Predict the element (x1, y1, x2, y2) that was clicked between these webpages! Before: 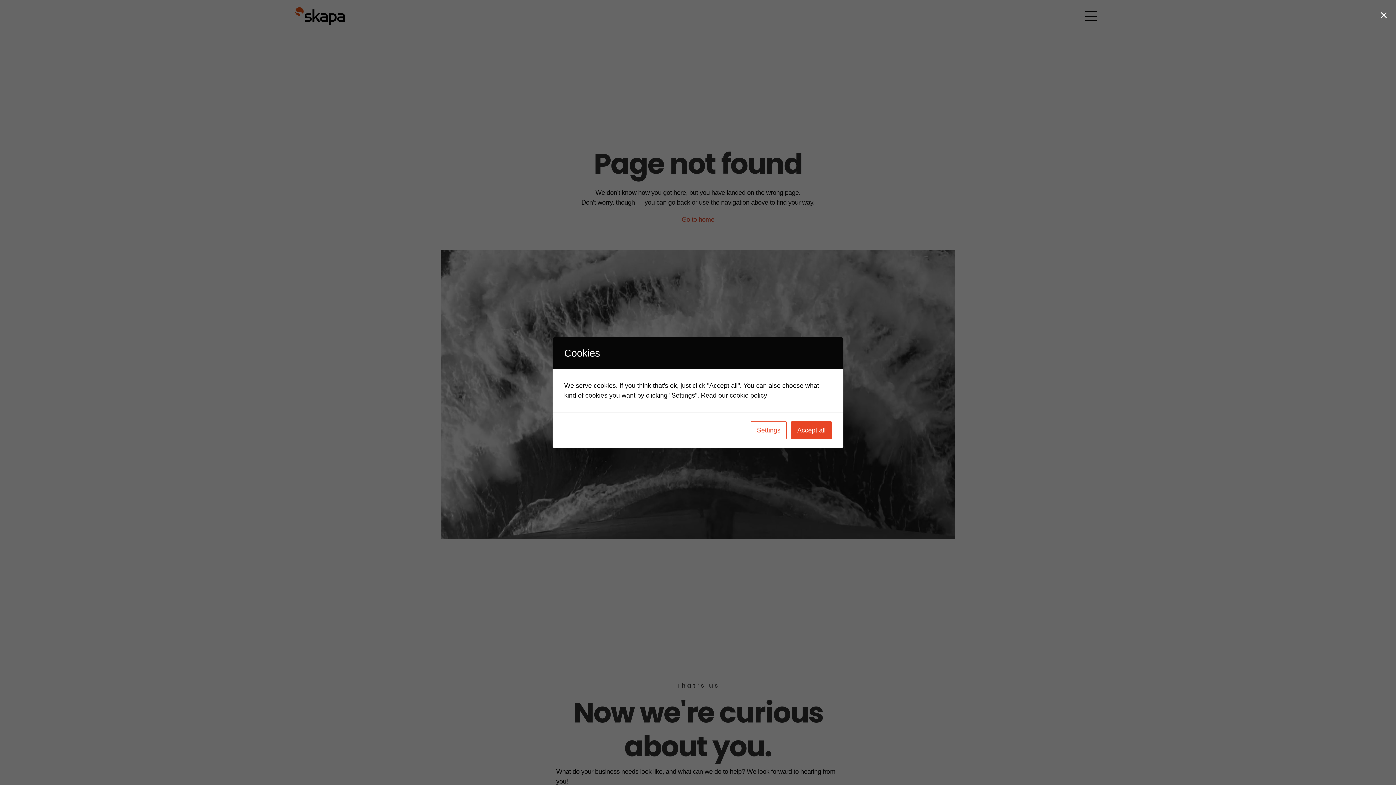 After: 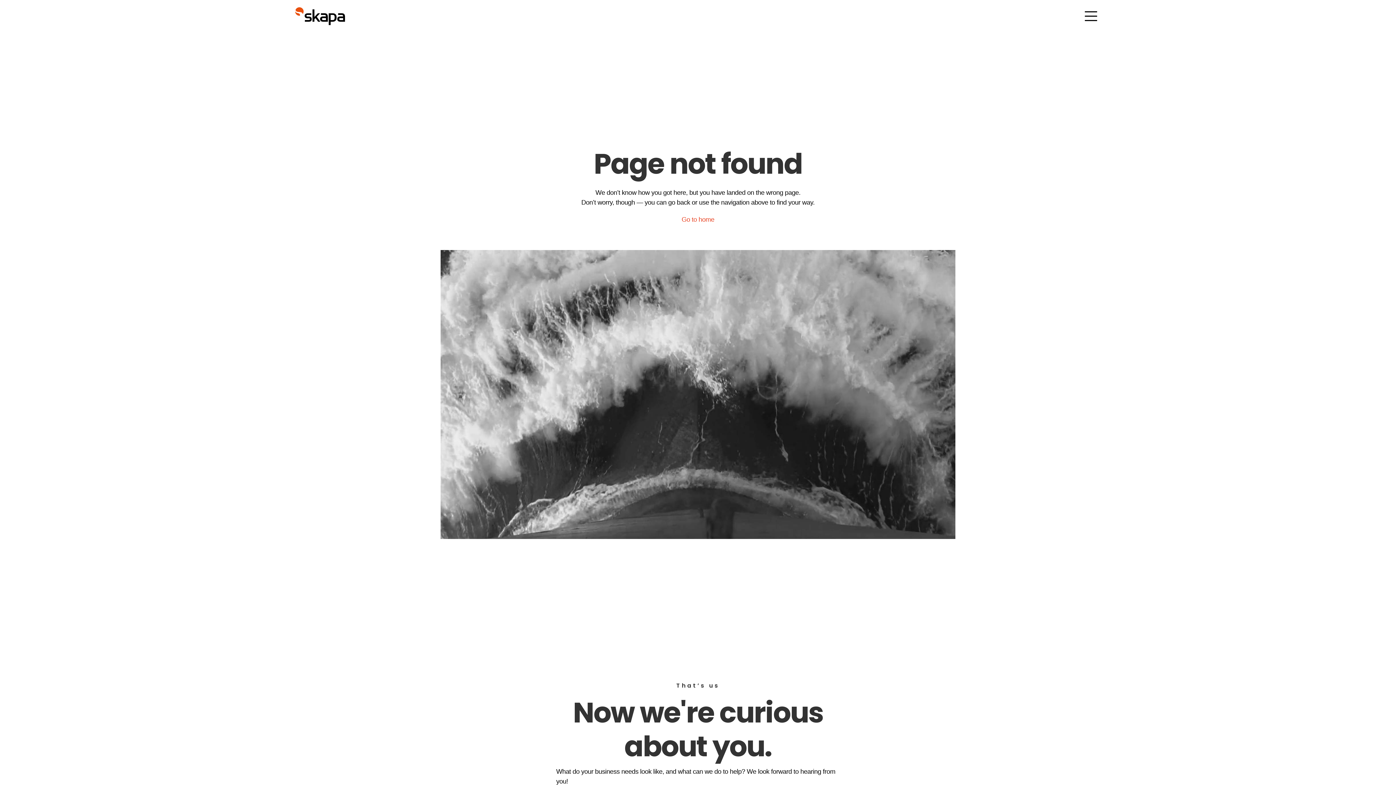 Action: label: × bbox: (1377, 5, 1390, 25)